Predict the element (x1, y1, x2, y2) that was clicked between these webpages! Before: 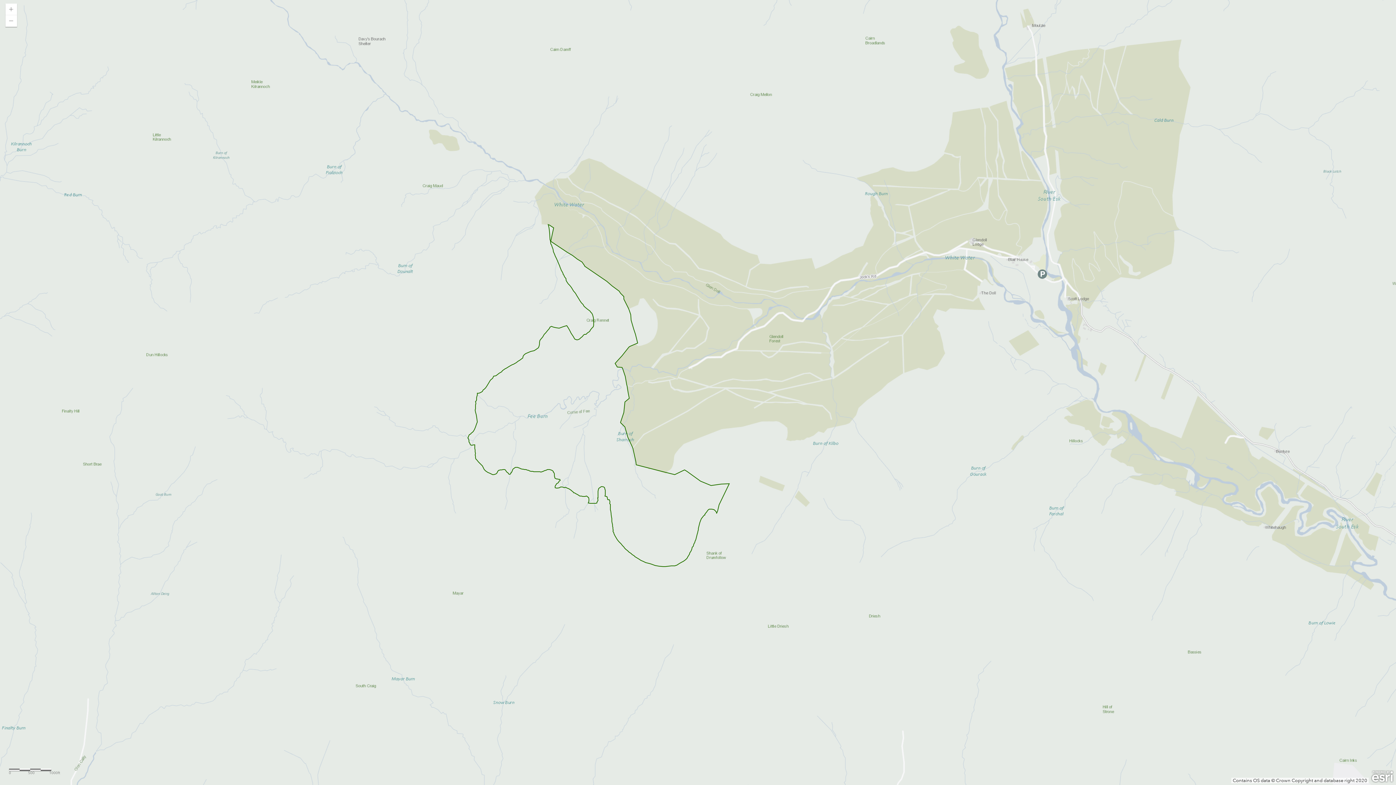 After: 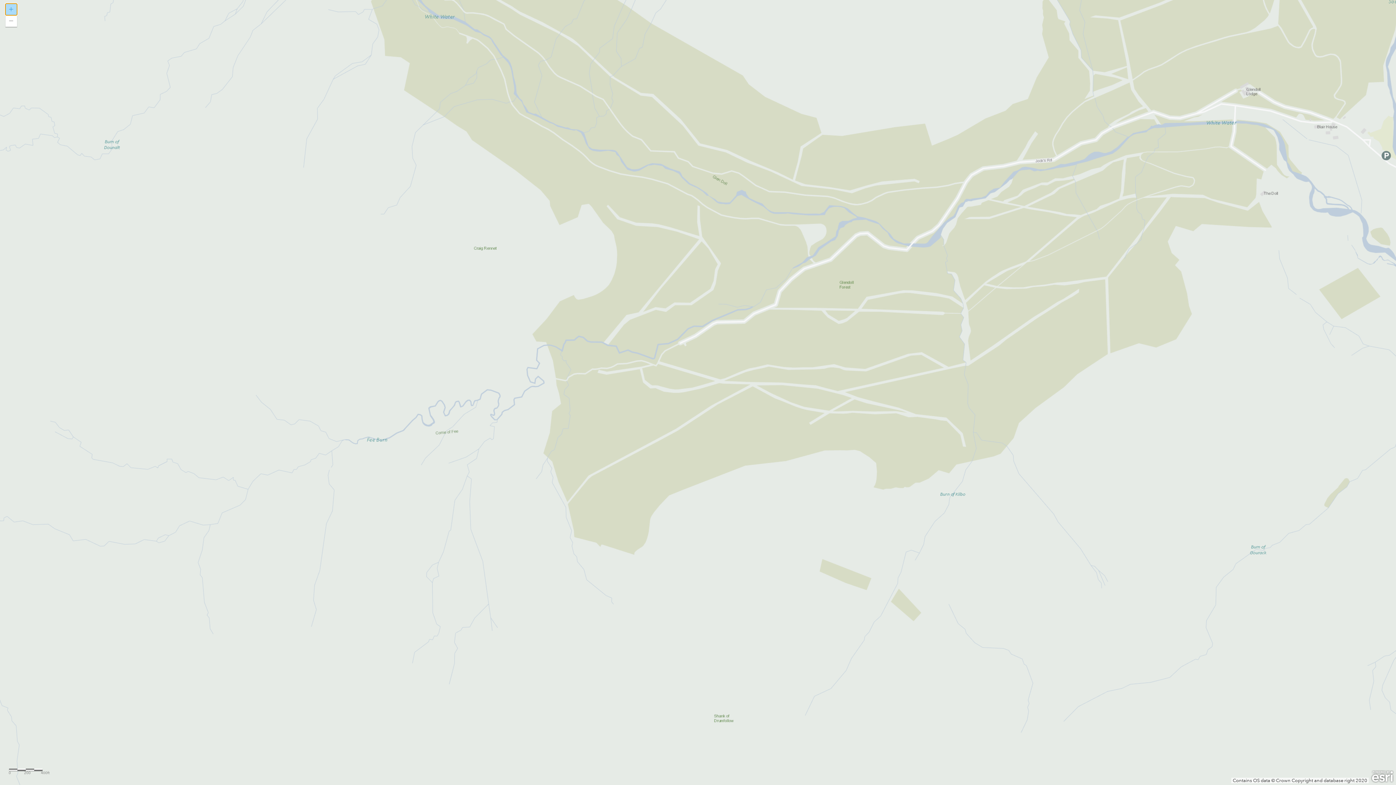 Action: bbox: (5, 3, 17, 15)